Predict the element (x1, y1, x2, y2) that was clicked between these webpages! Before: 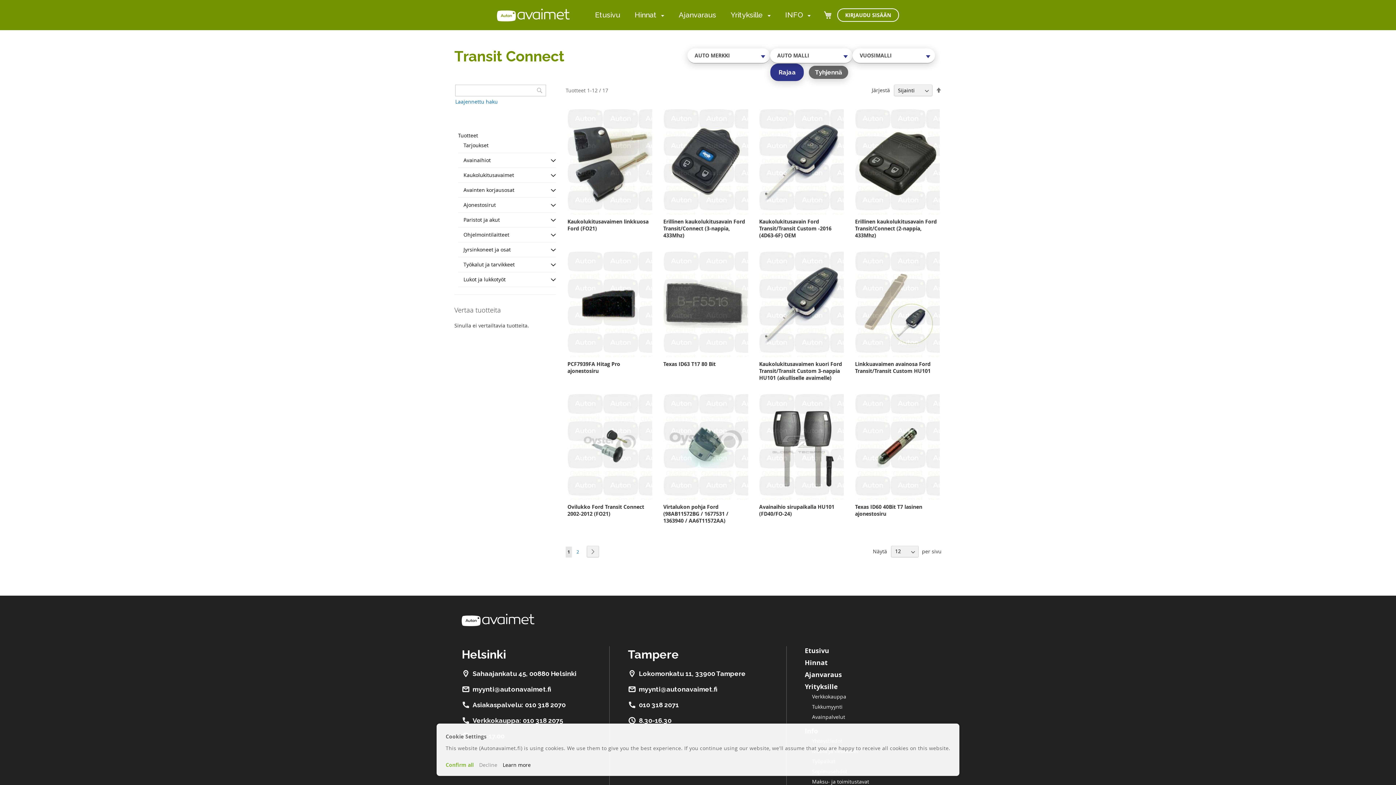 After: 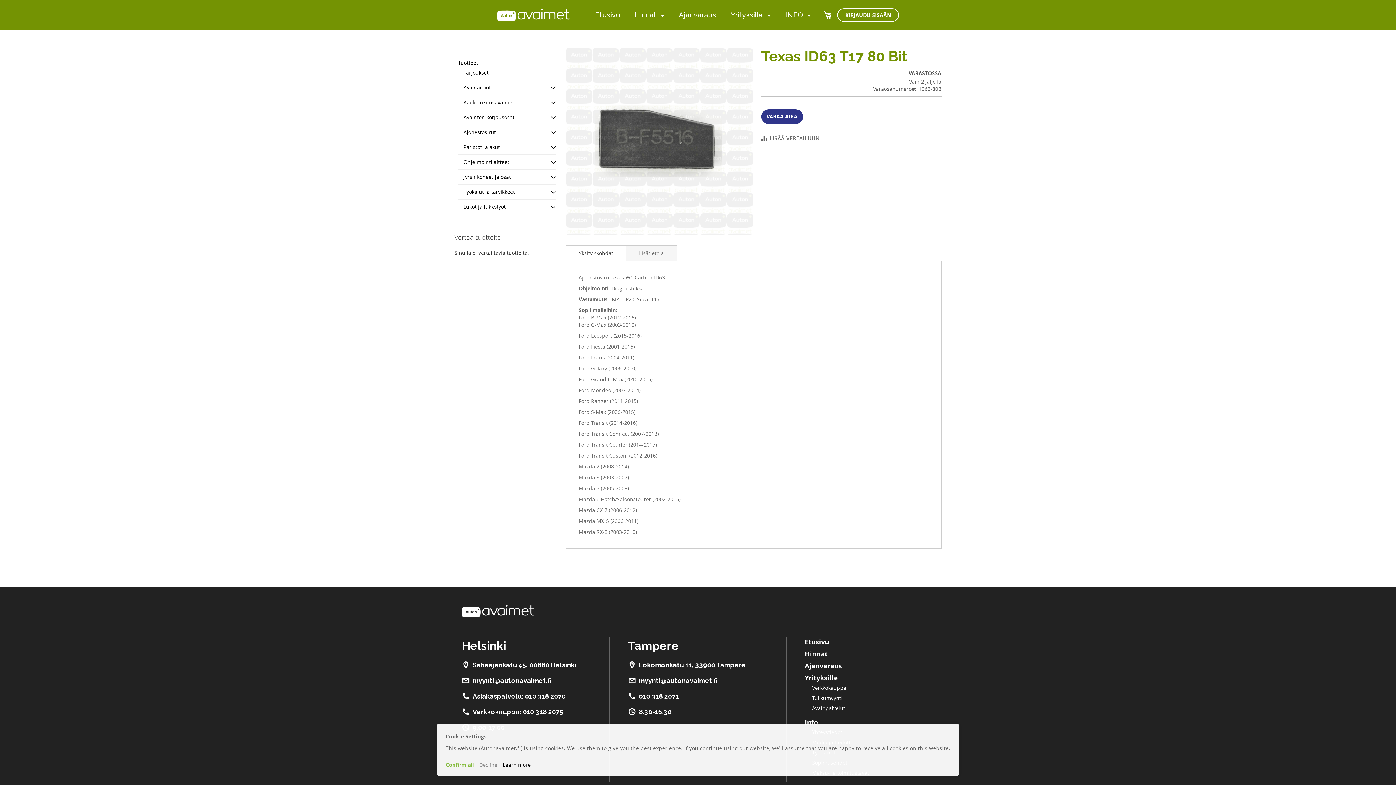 Action: bbox: (663, 352, 748, 359)